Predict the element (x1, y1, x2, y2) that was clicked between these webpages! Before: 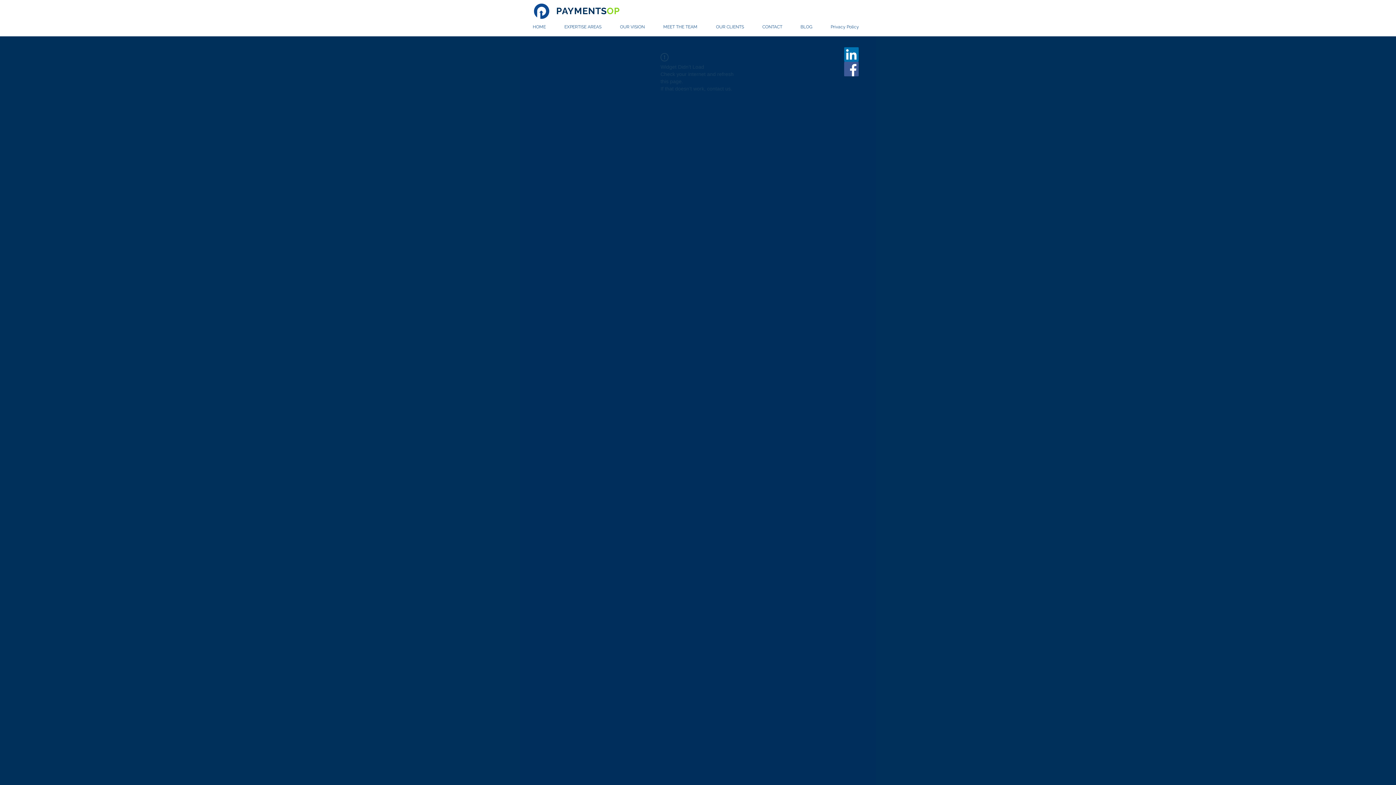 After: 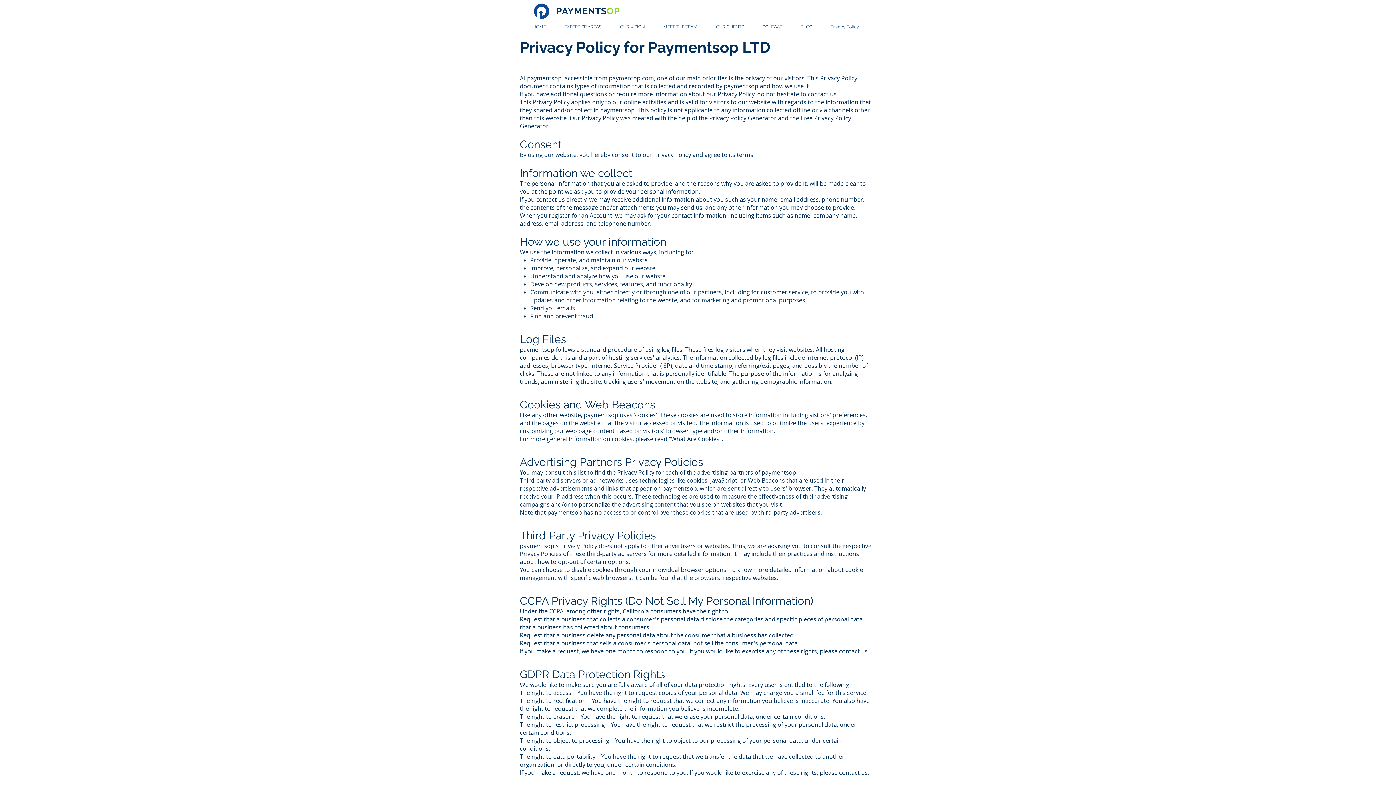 Action: label: Privacy Policy bbox: (821, 21, 868, 32)